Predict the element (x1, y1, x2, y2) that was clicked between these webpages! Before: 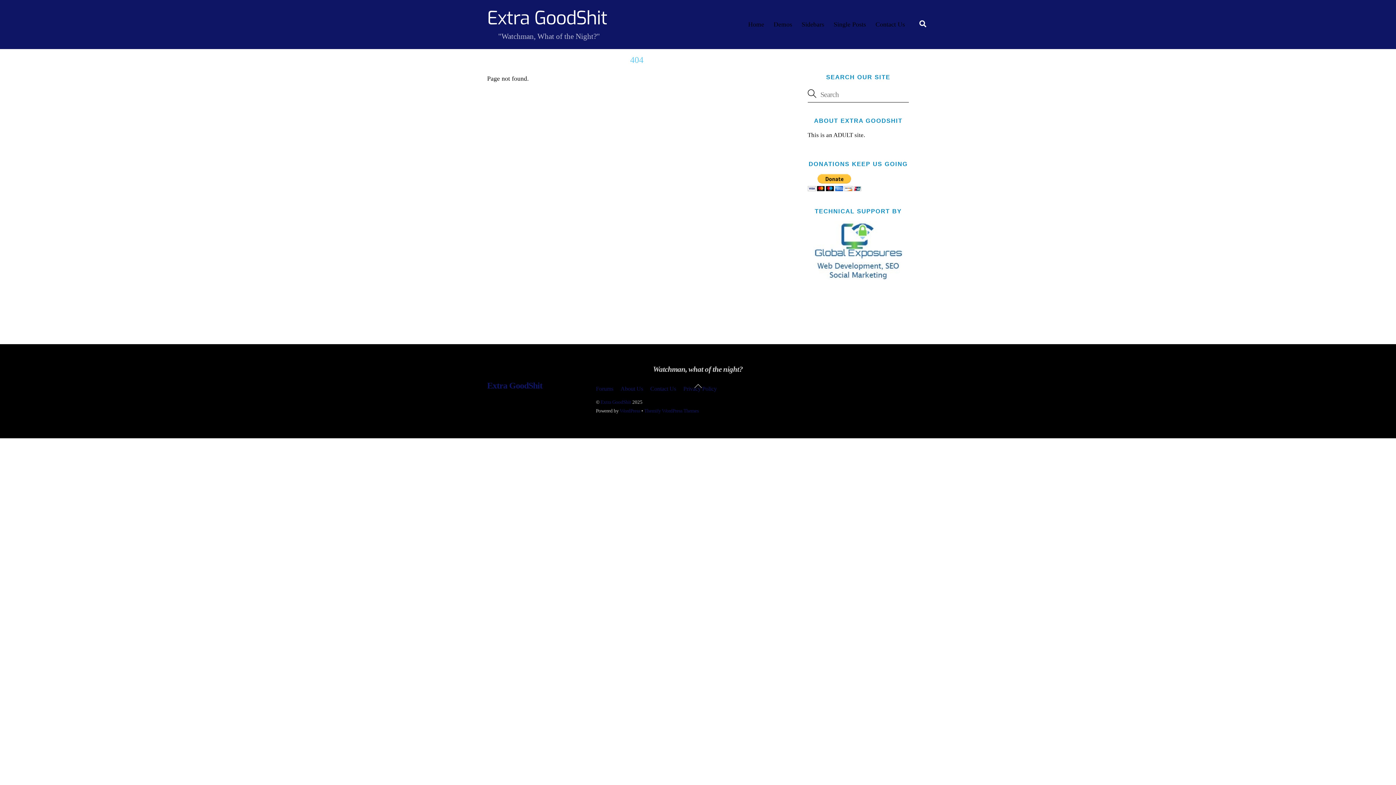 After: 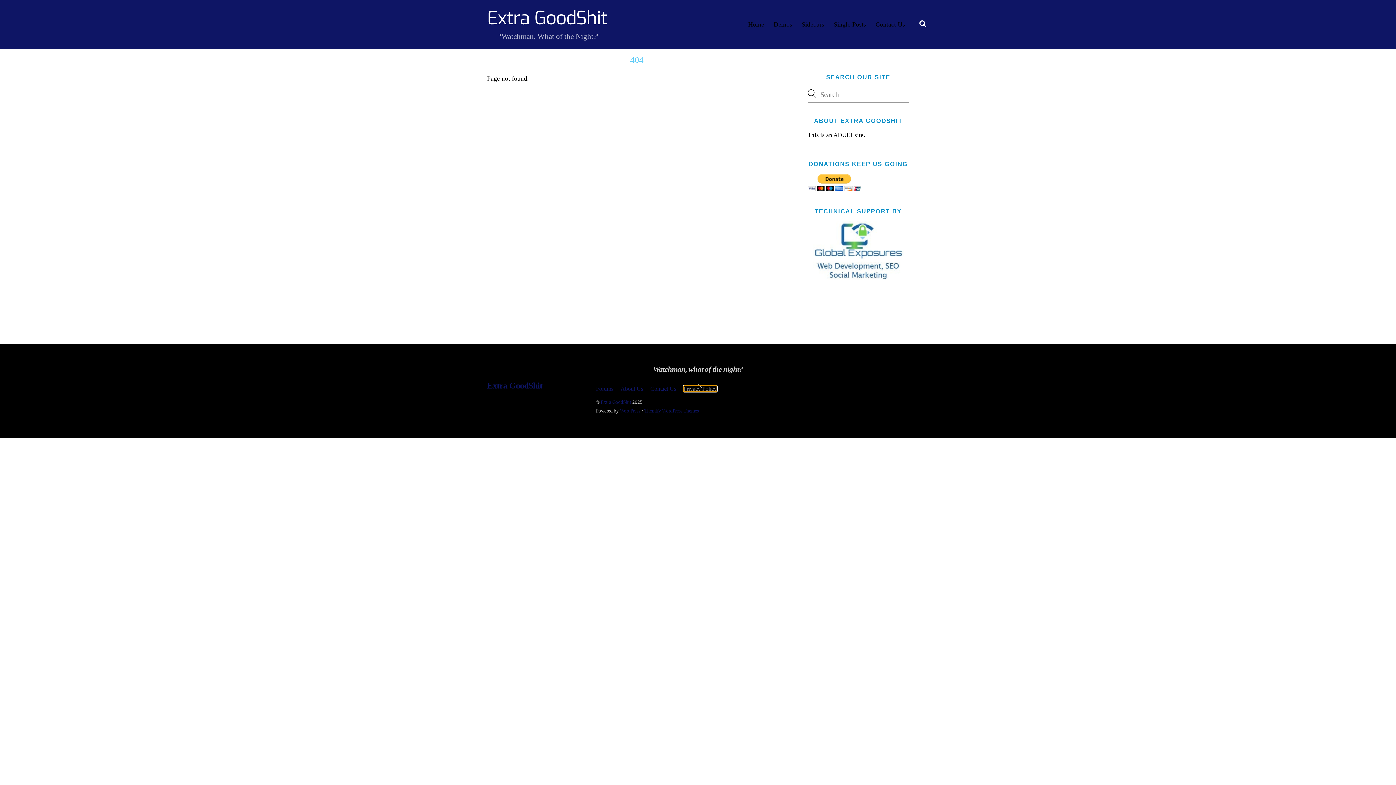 Action: bbox: (683, 385, 717, 391) label: Privacy Policy